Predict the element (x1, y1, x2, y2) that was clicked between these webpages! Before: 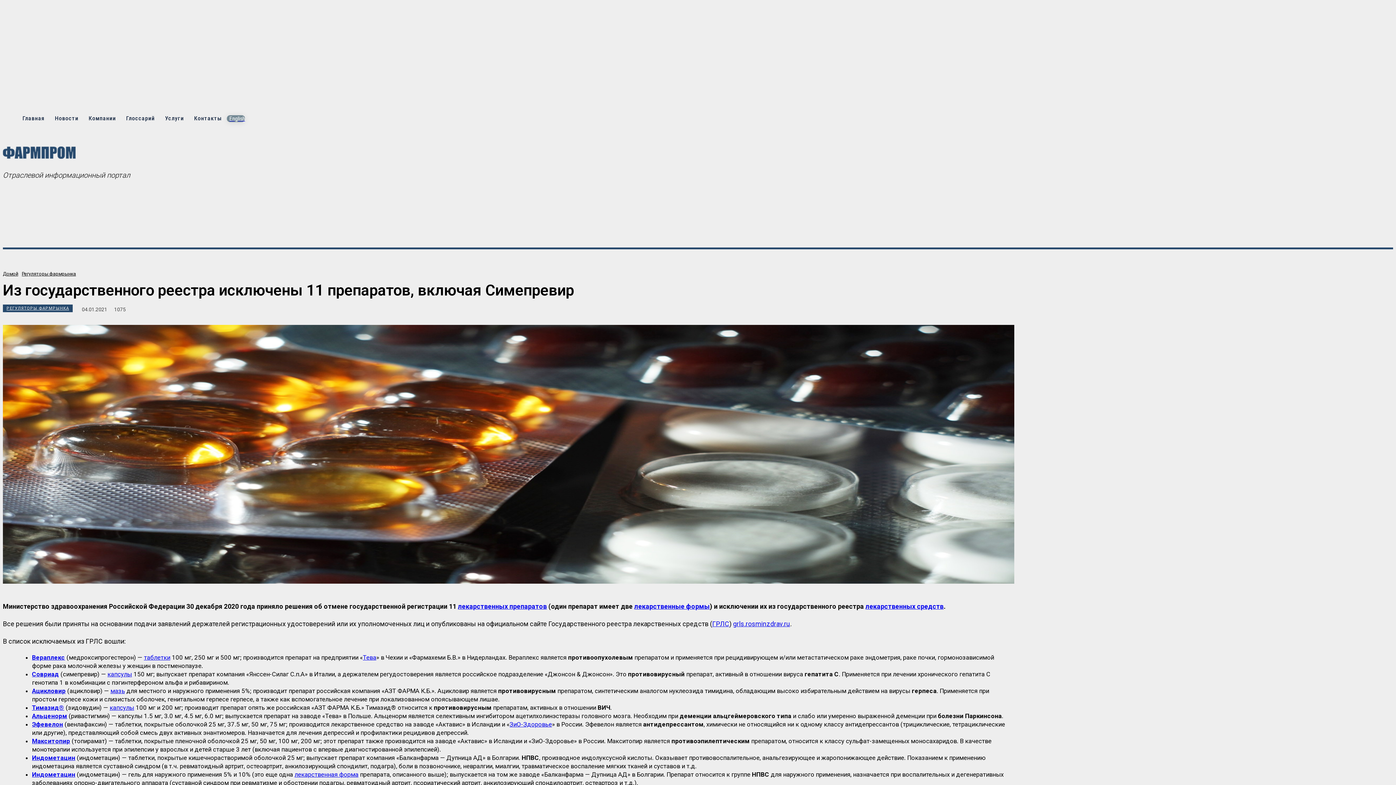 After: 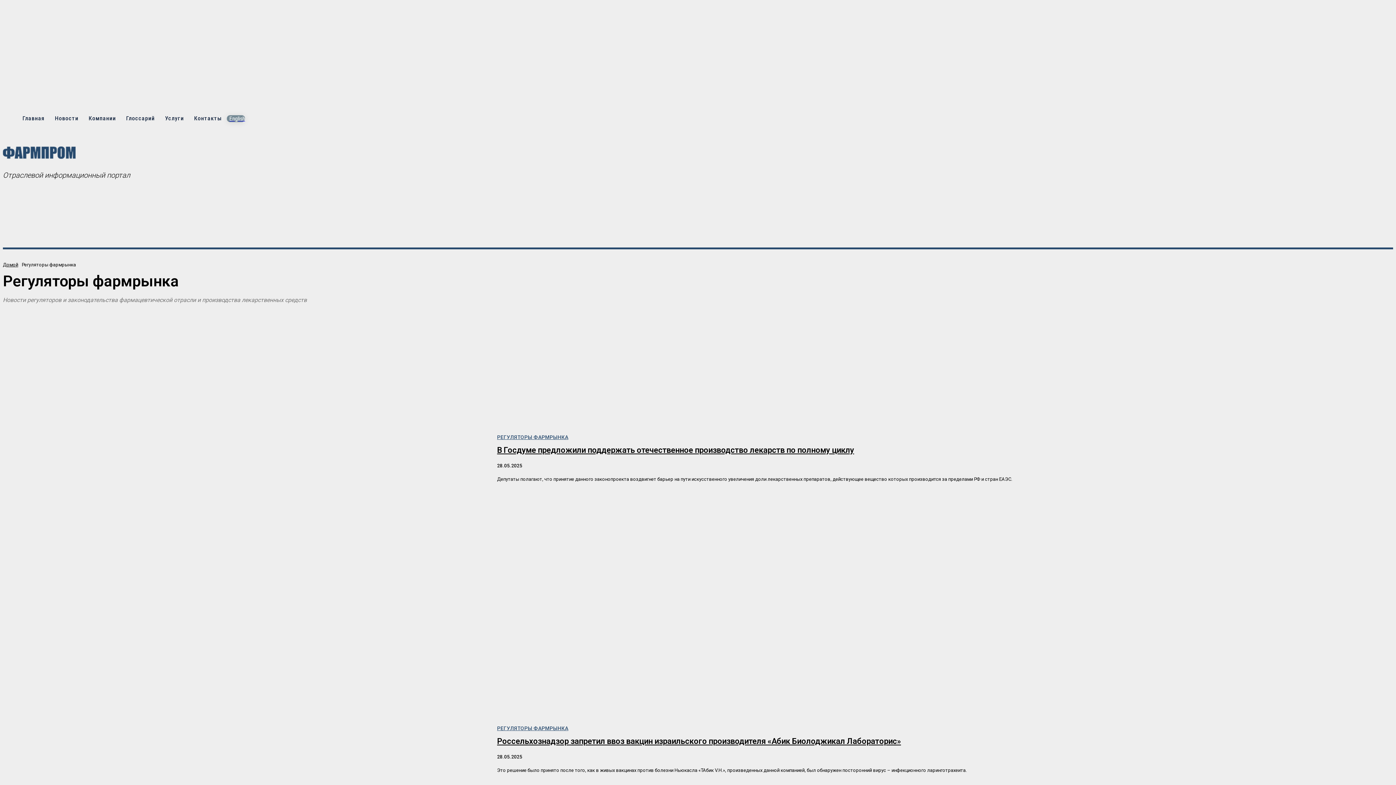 Action: bbox: (2, 304, 72, 312) label: РЕГУЛЯТОРЫ ФАРМРЫНКА